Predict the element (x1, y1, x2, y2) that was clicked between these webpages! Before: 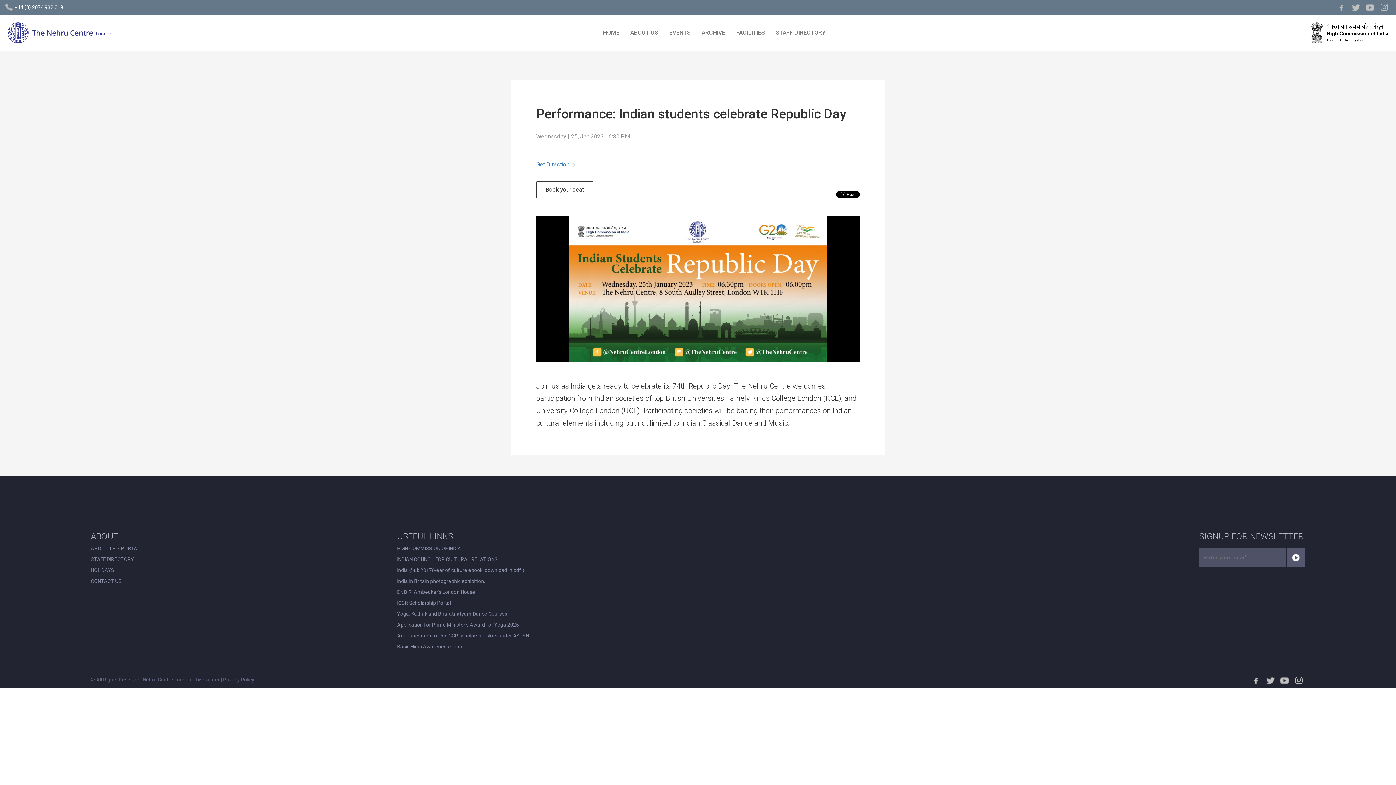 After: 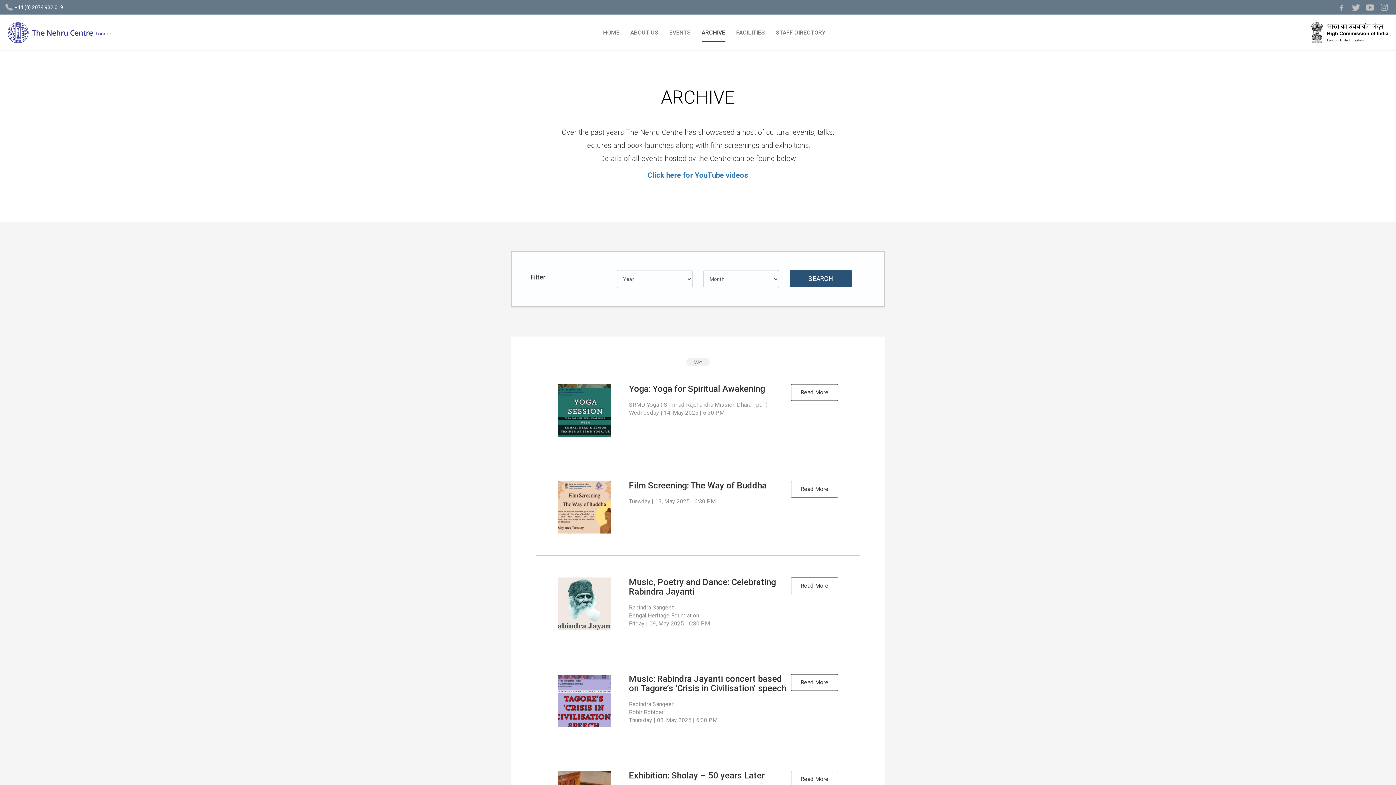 Action: bbox: (696, 23, 730, 41) label: ARCHIVE